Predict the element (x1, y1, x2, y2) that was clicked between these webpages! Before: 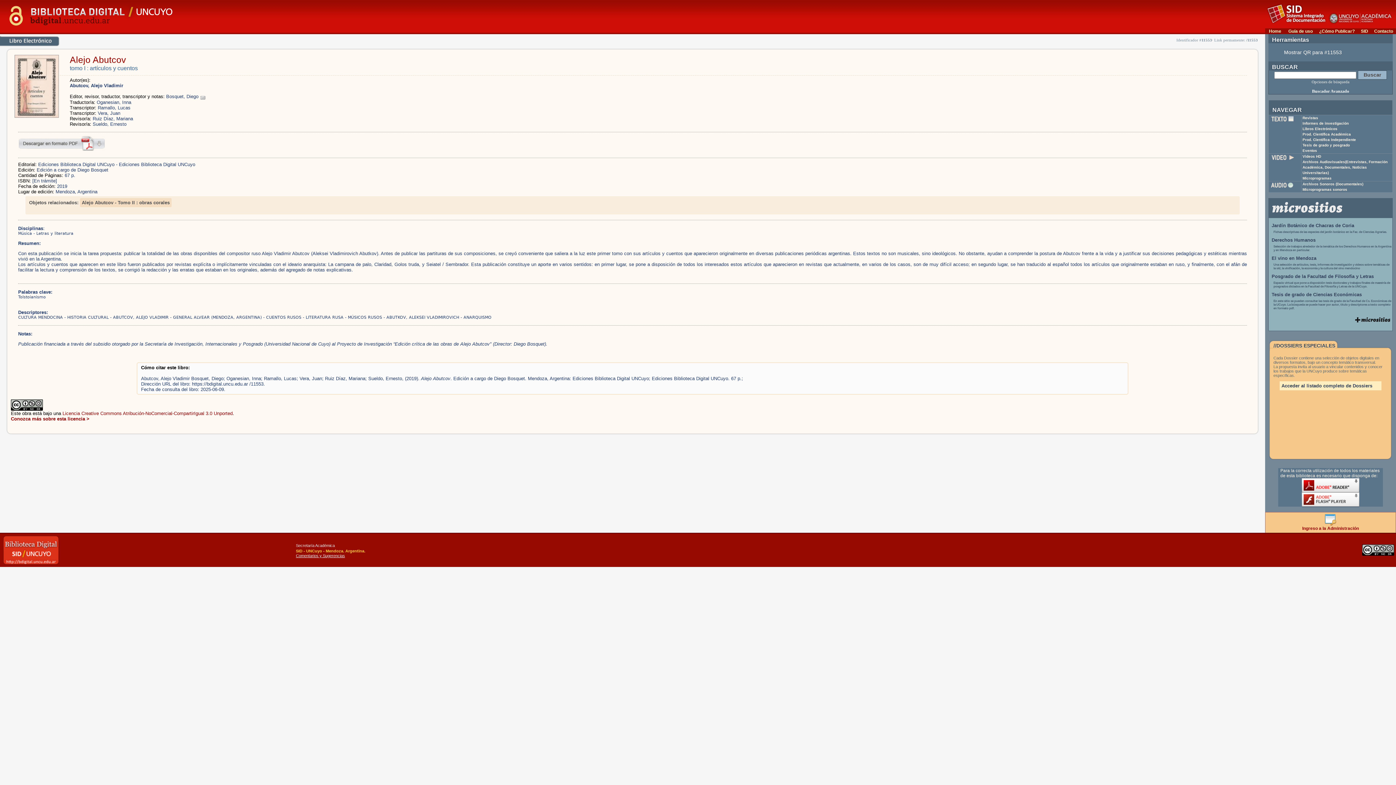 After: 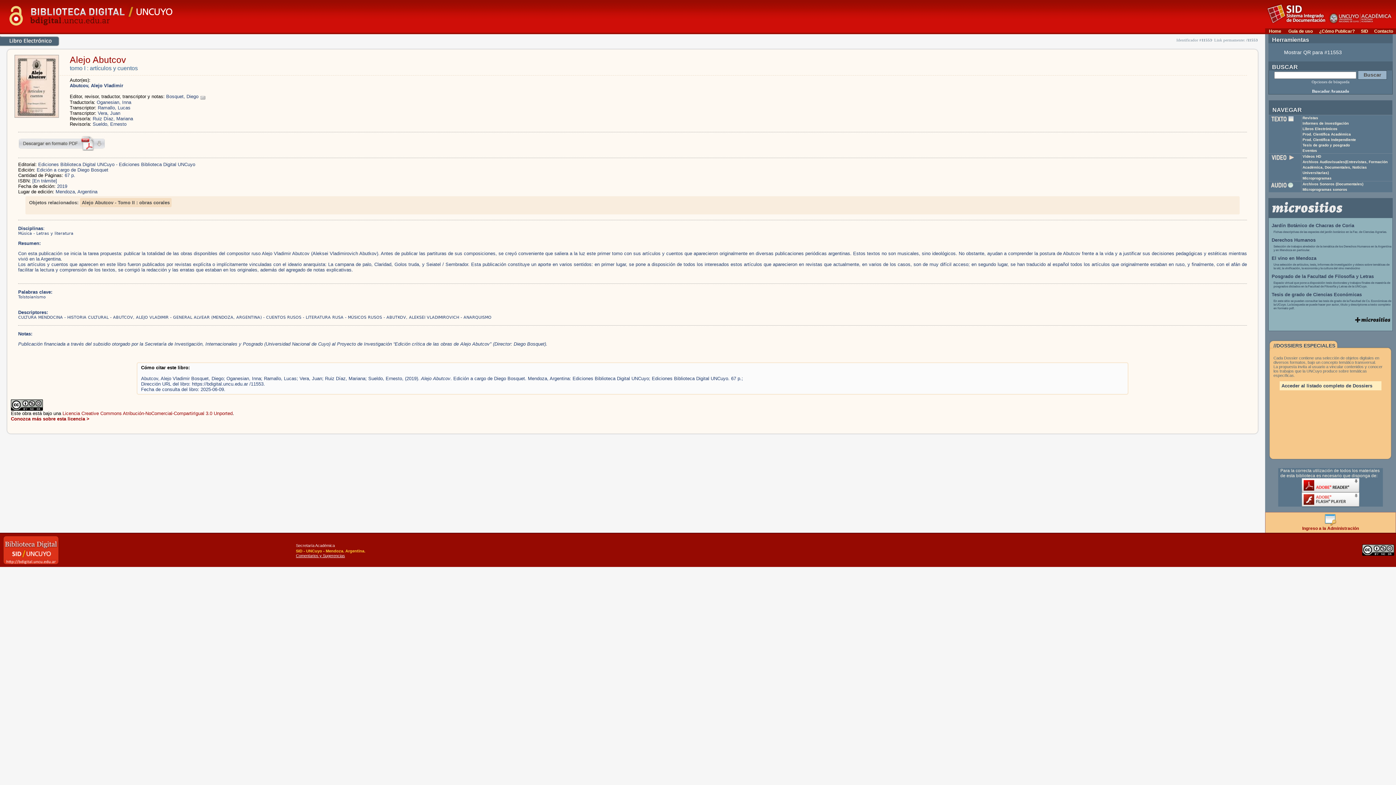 Action: bbox: (1302, 503, 1359, 507)